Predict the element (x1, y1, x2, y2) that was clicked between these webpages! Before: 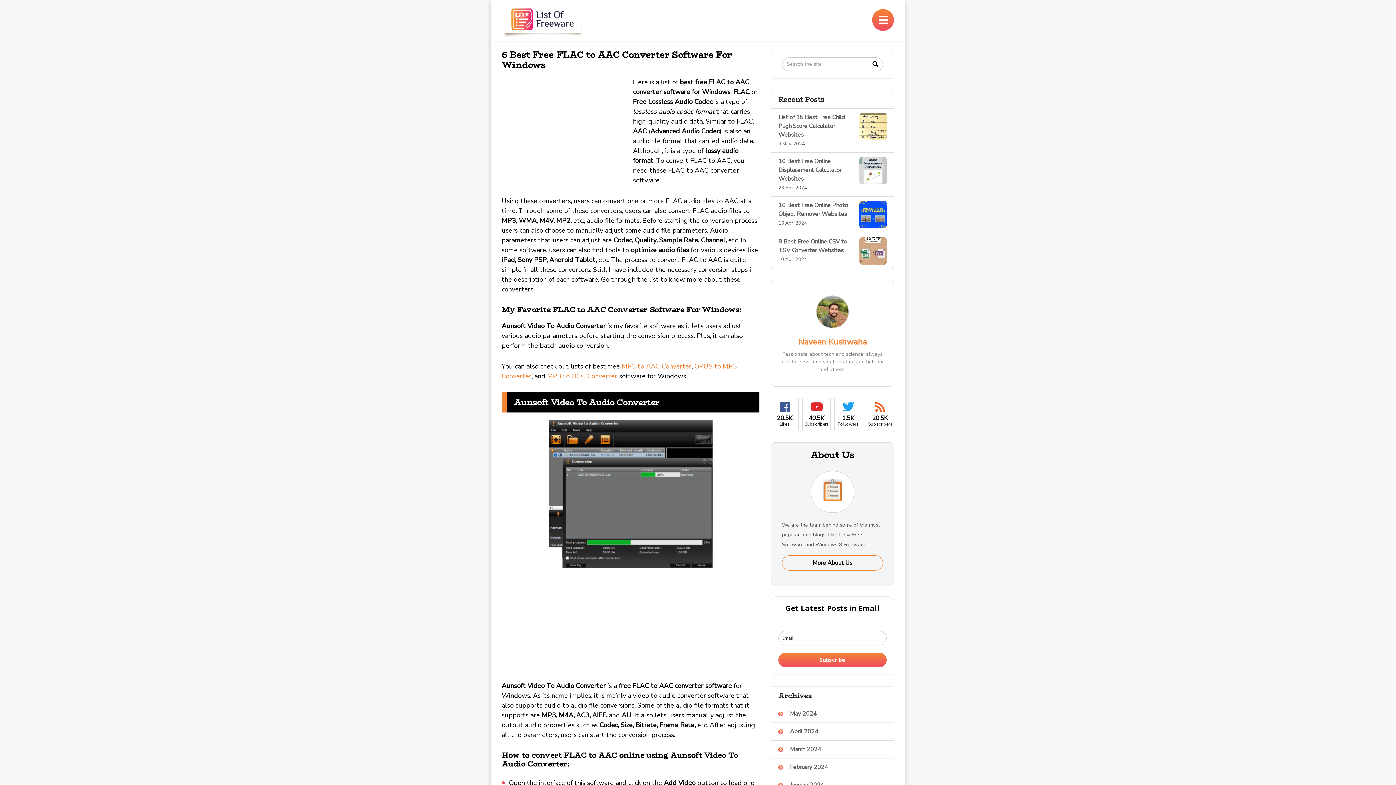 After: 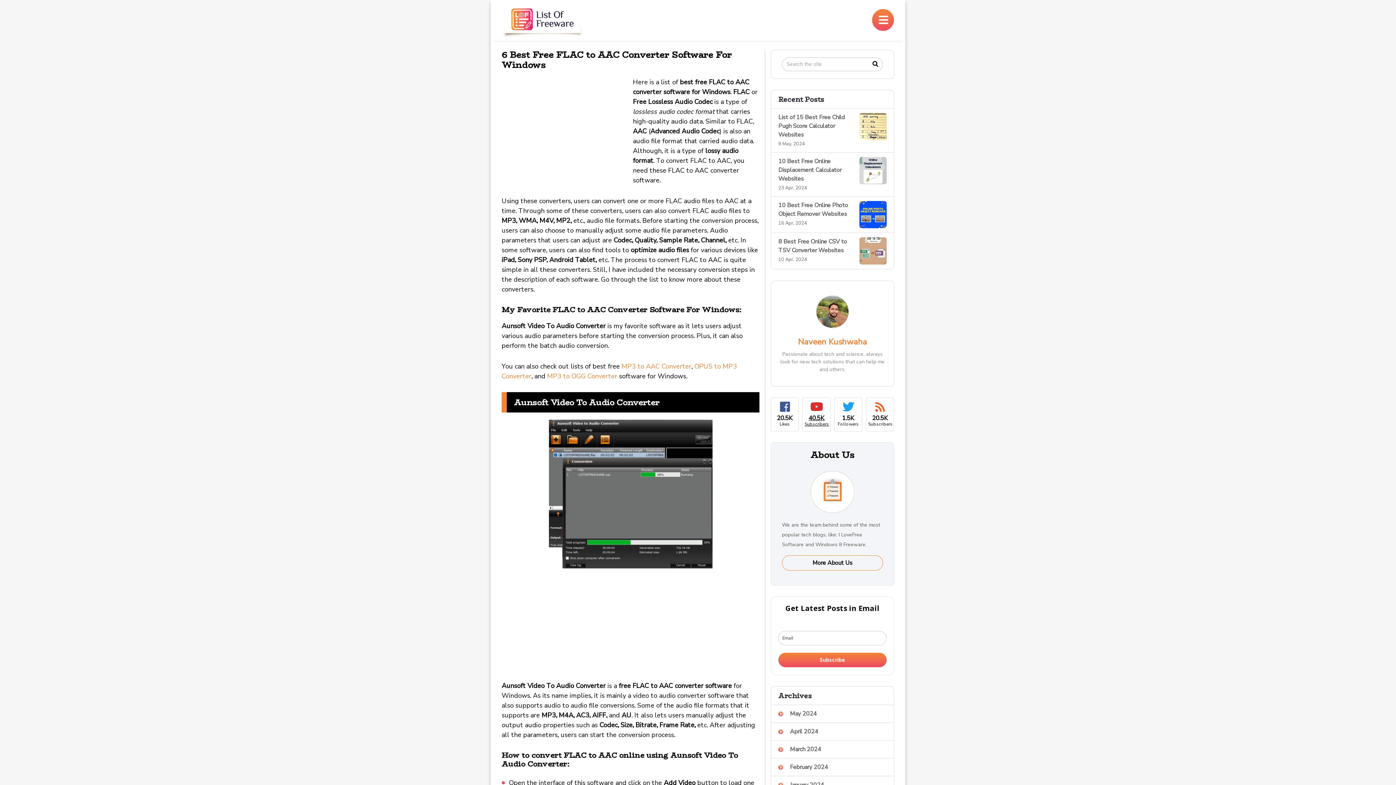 Action: bbox: (804, 404, 828, 427) label: 
40.5K
Subscribers